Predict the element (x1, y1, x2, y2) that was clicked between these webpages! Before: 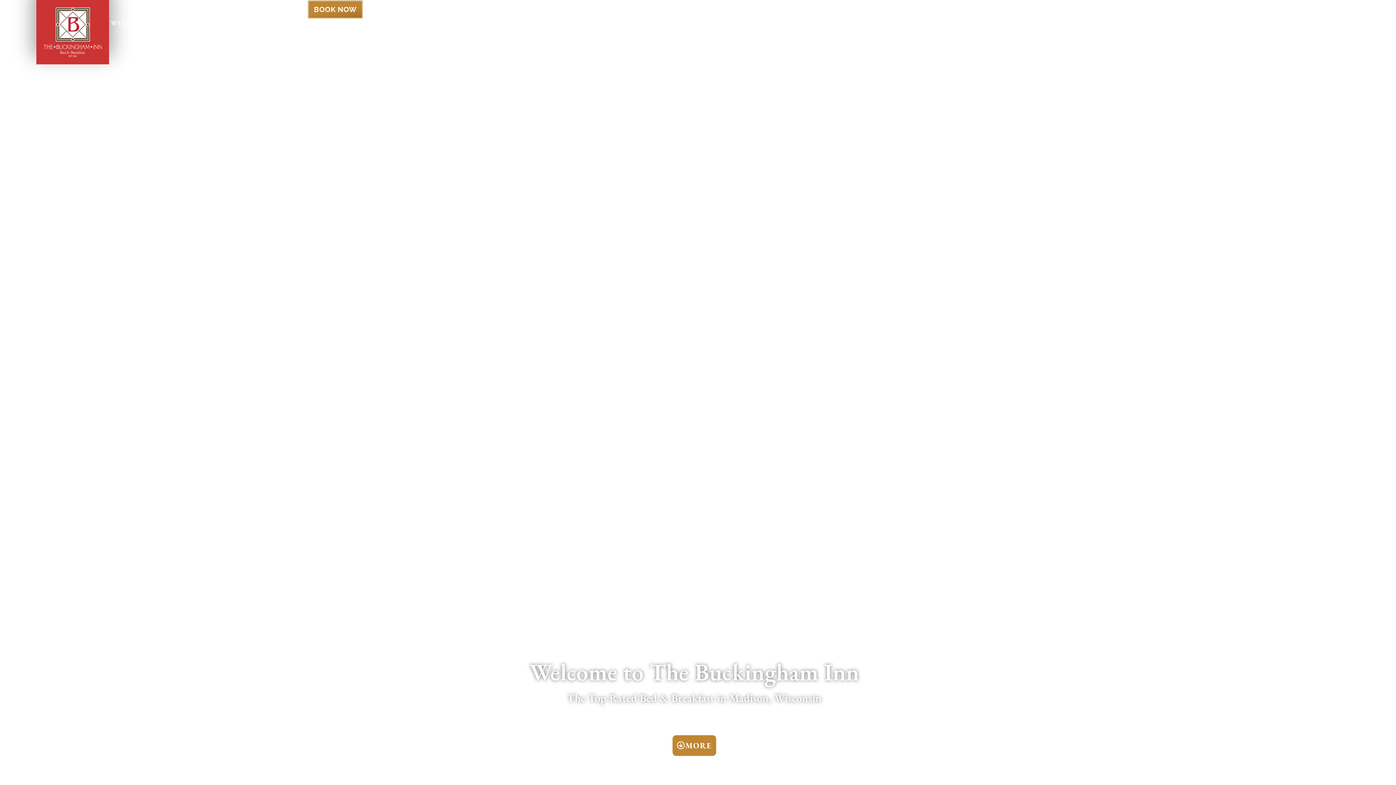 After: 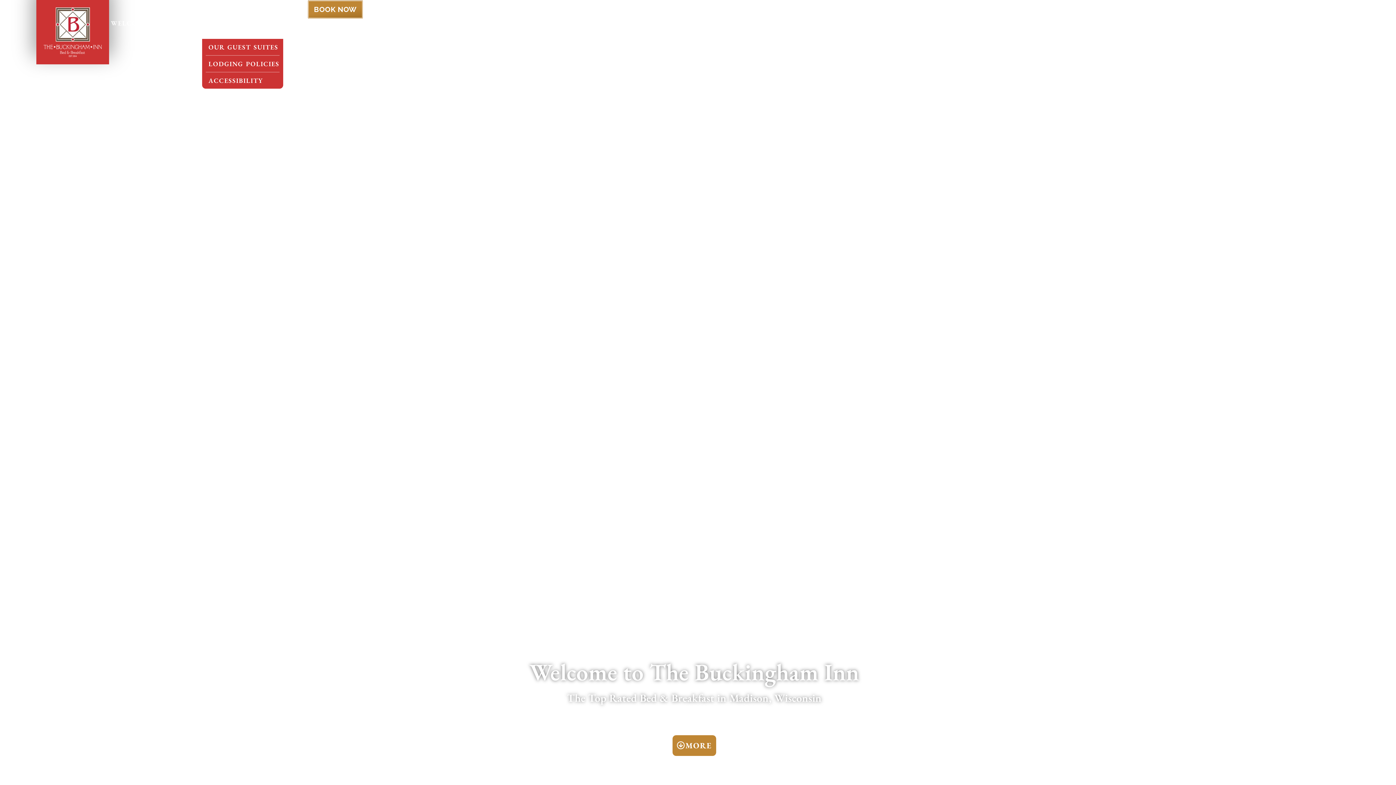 Action: label: SUITES bbox: (202, 14, 238, 31)